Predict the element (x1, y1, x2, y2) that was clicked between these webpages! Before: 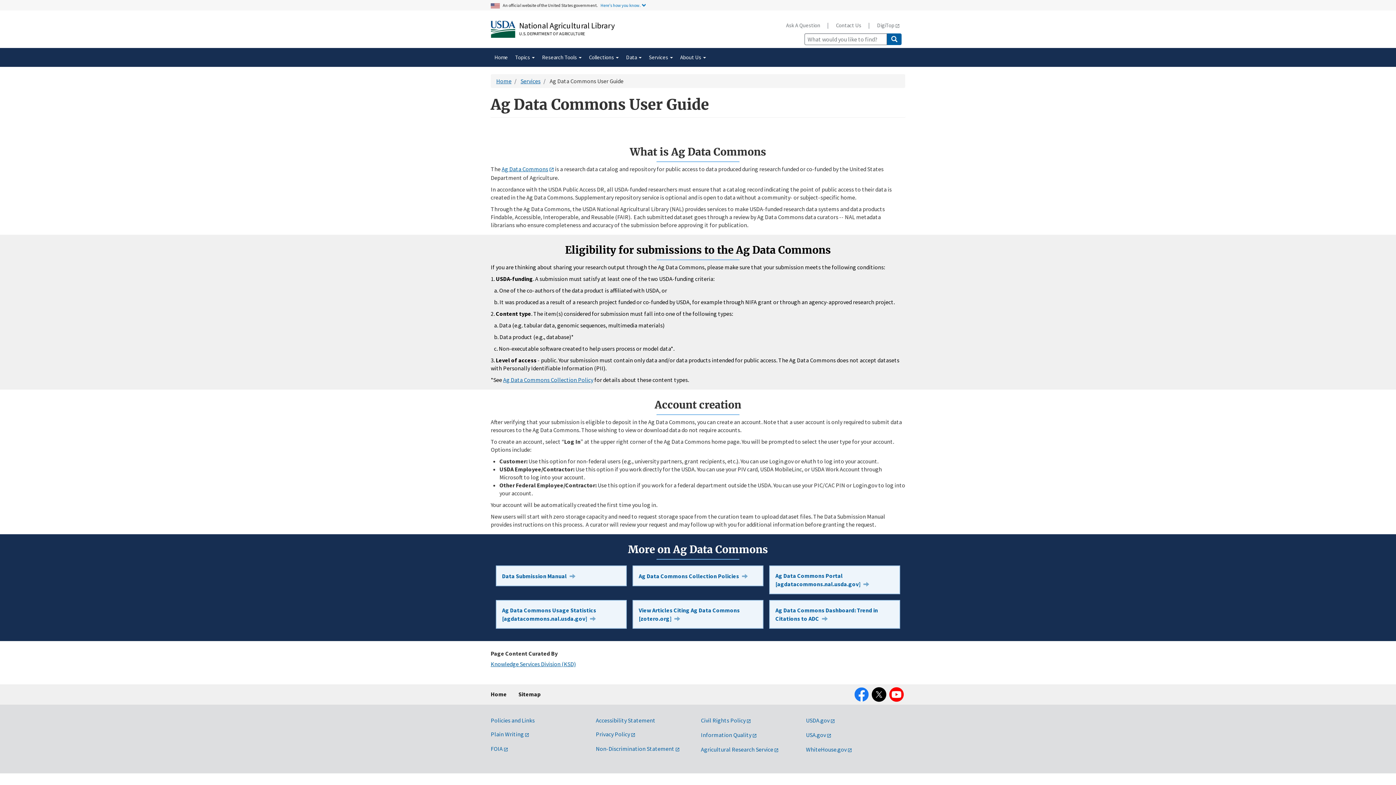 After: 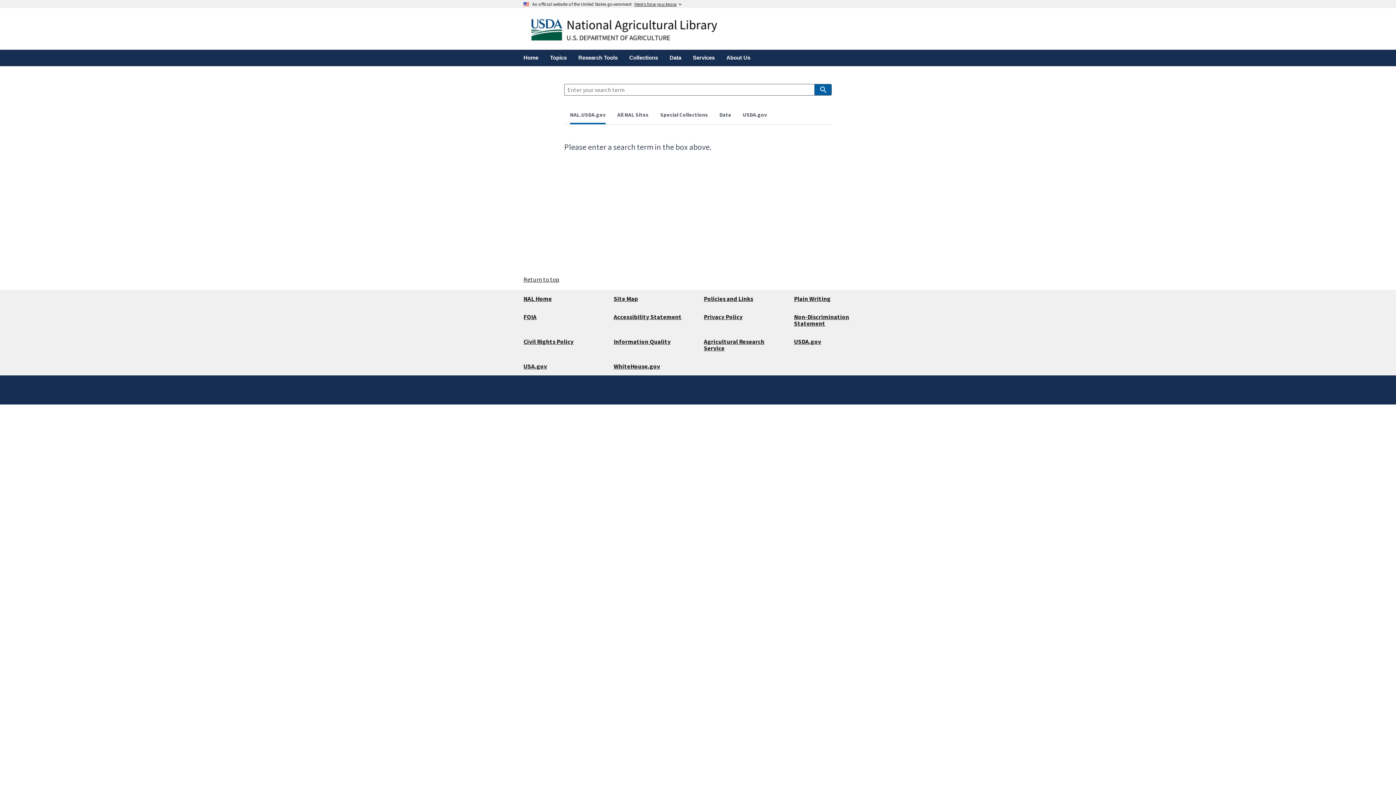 Action: label: Submit Search bbox: (887, 33, 901, 45)